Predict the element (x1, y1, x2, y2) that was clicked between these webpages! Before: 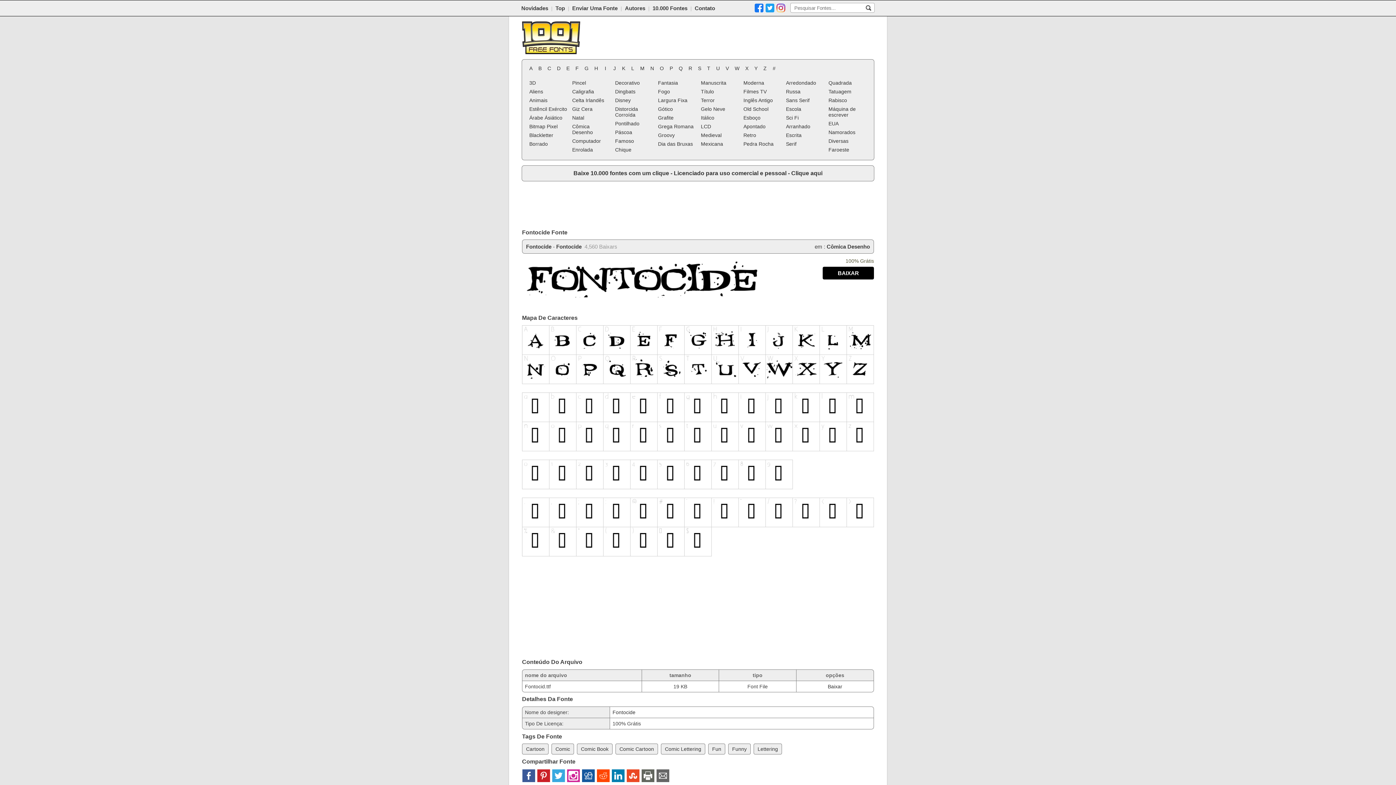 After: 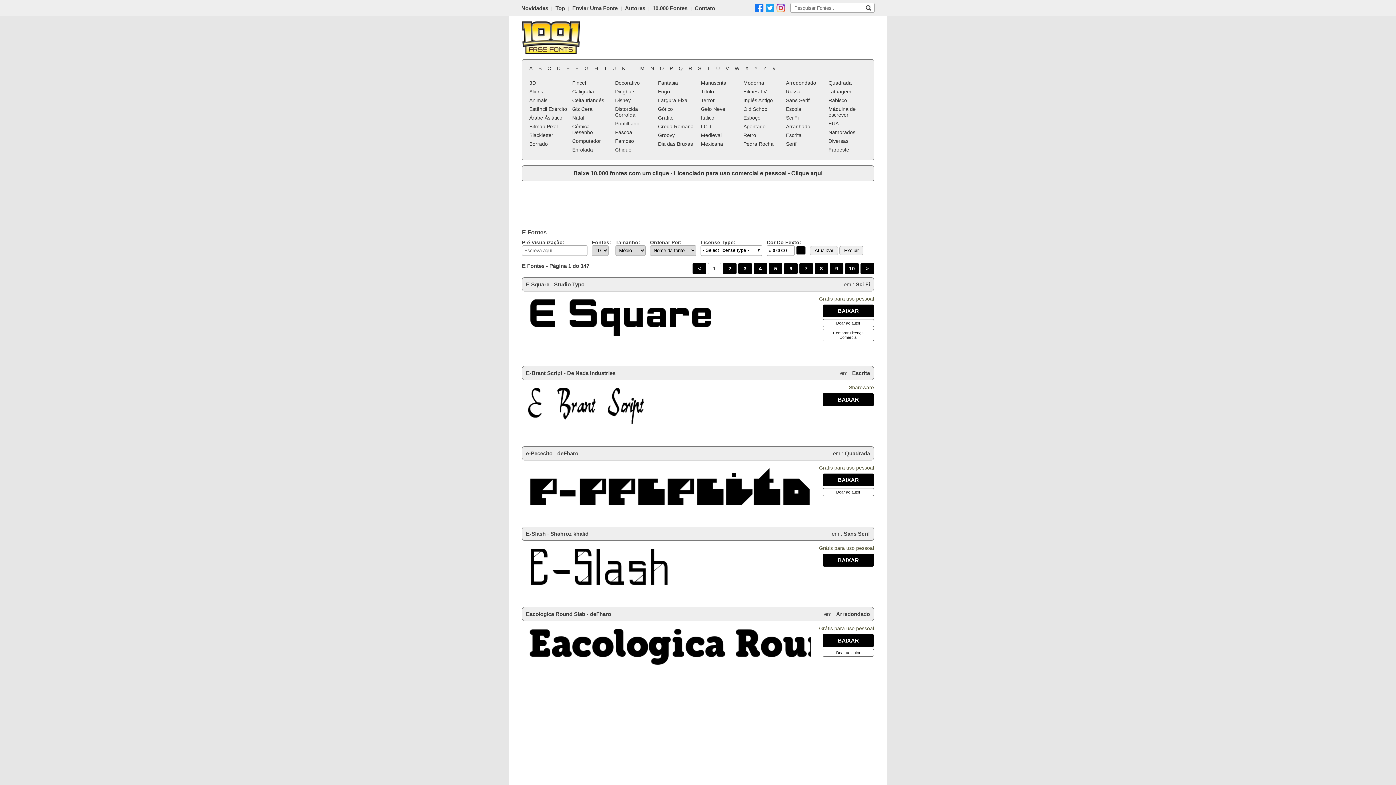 Action: bbox: (563, 64, 572, 72) label: E